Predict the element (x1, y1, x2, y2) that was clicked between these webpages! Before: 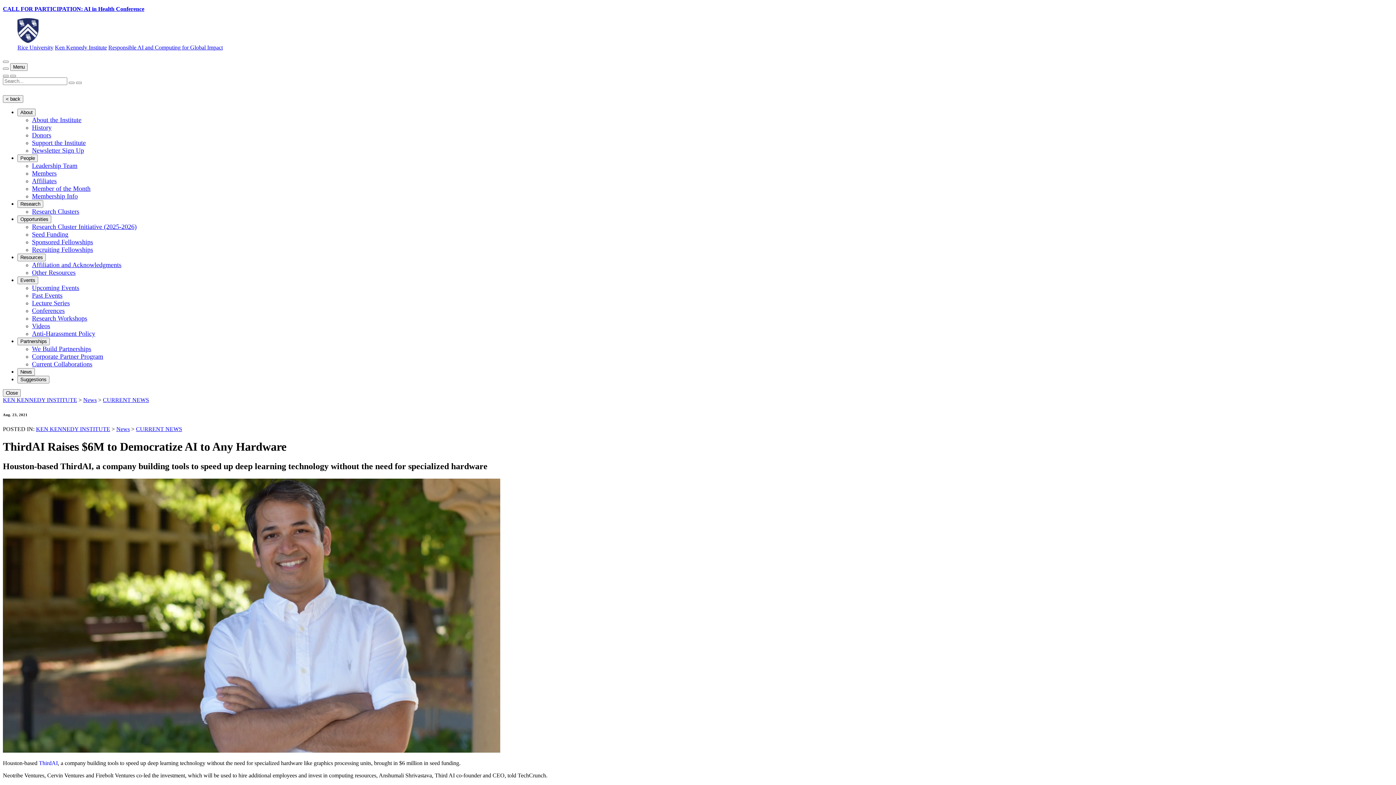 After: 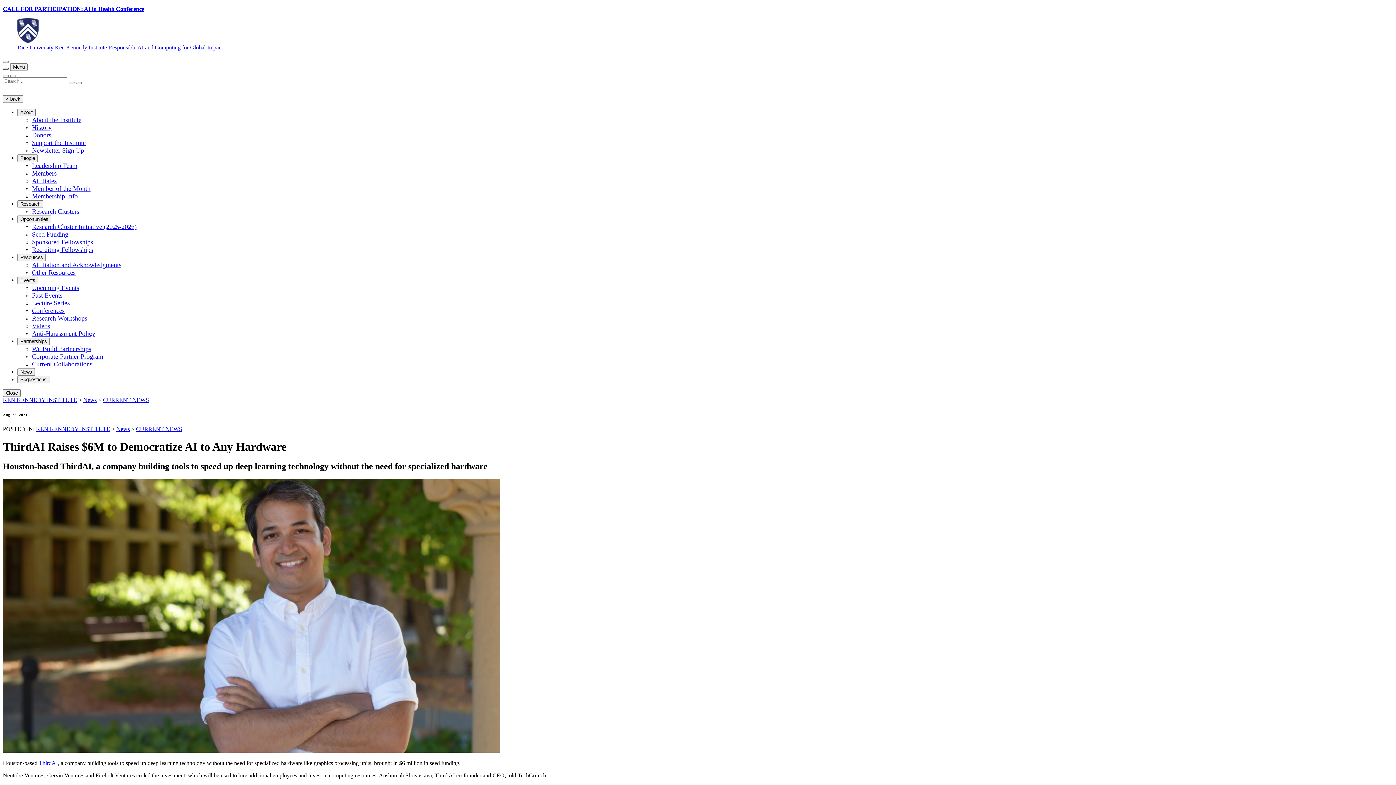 Action: bbox: (2, 67, 8, 69)